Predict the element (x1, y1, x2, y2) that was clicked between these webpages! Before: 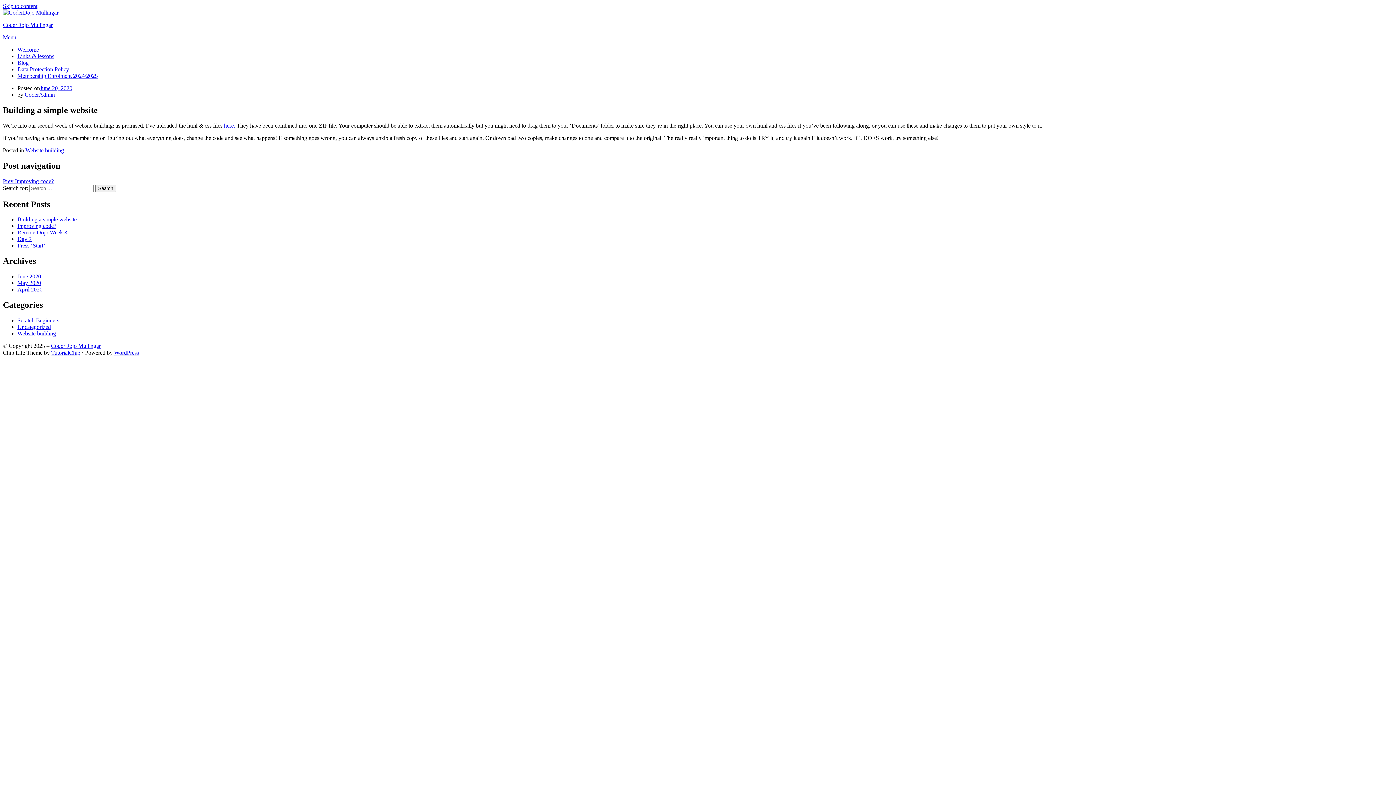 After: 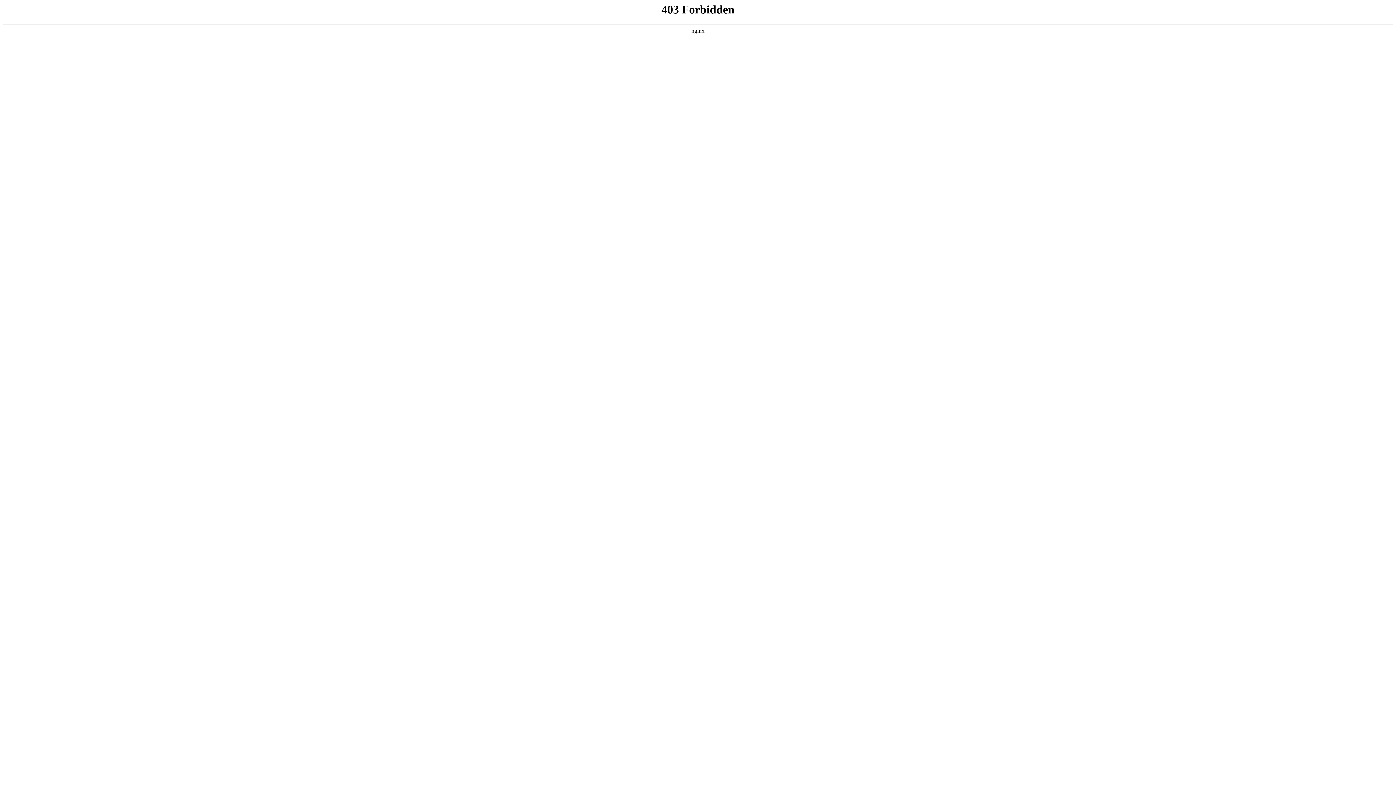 Action: bbox: (114, 349, 138, 356) label: WordPress